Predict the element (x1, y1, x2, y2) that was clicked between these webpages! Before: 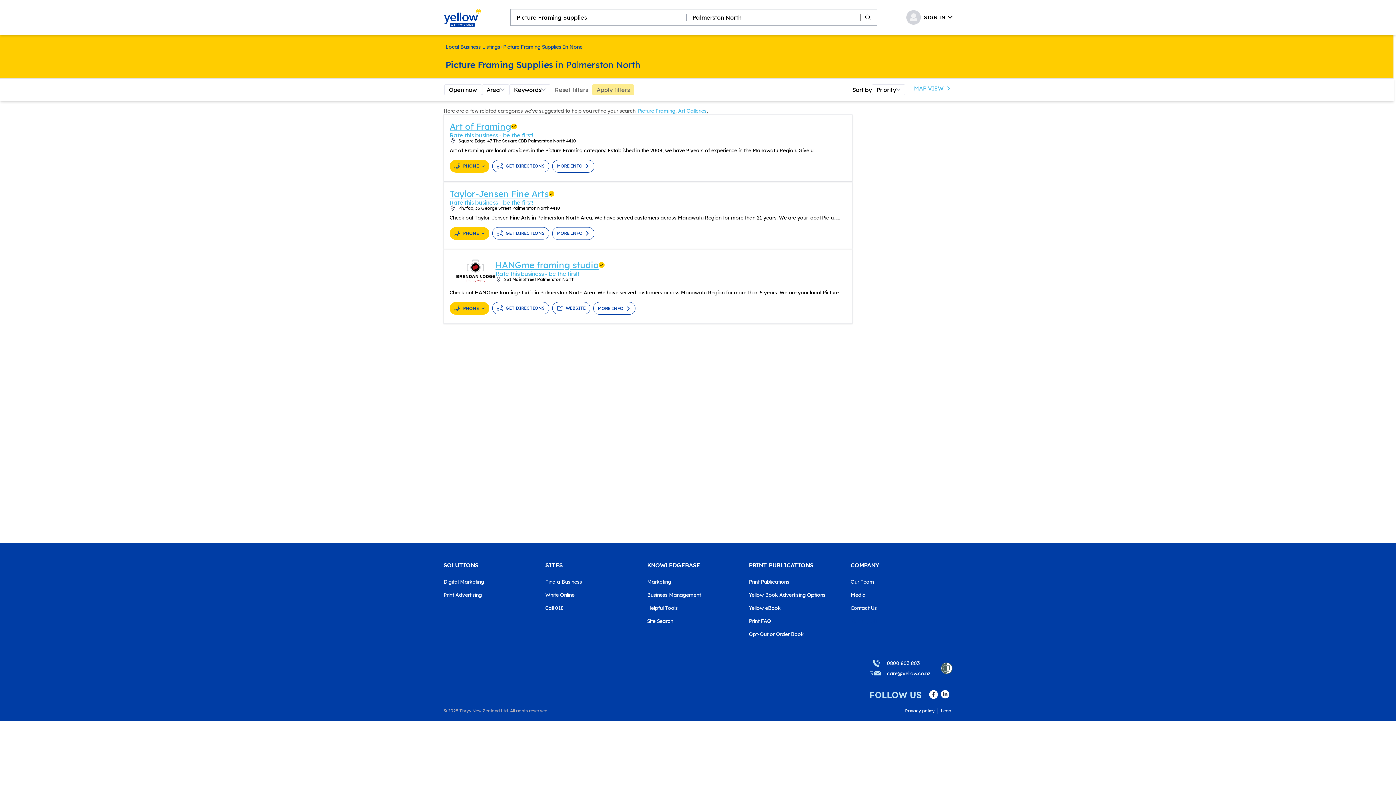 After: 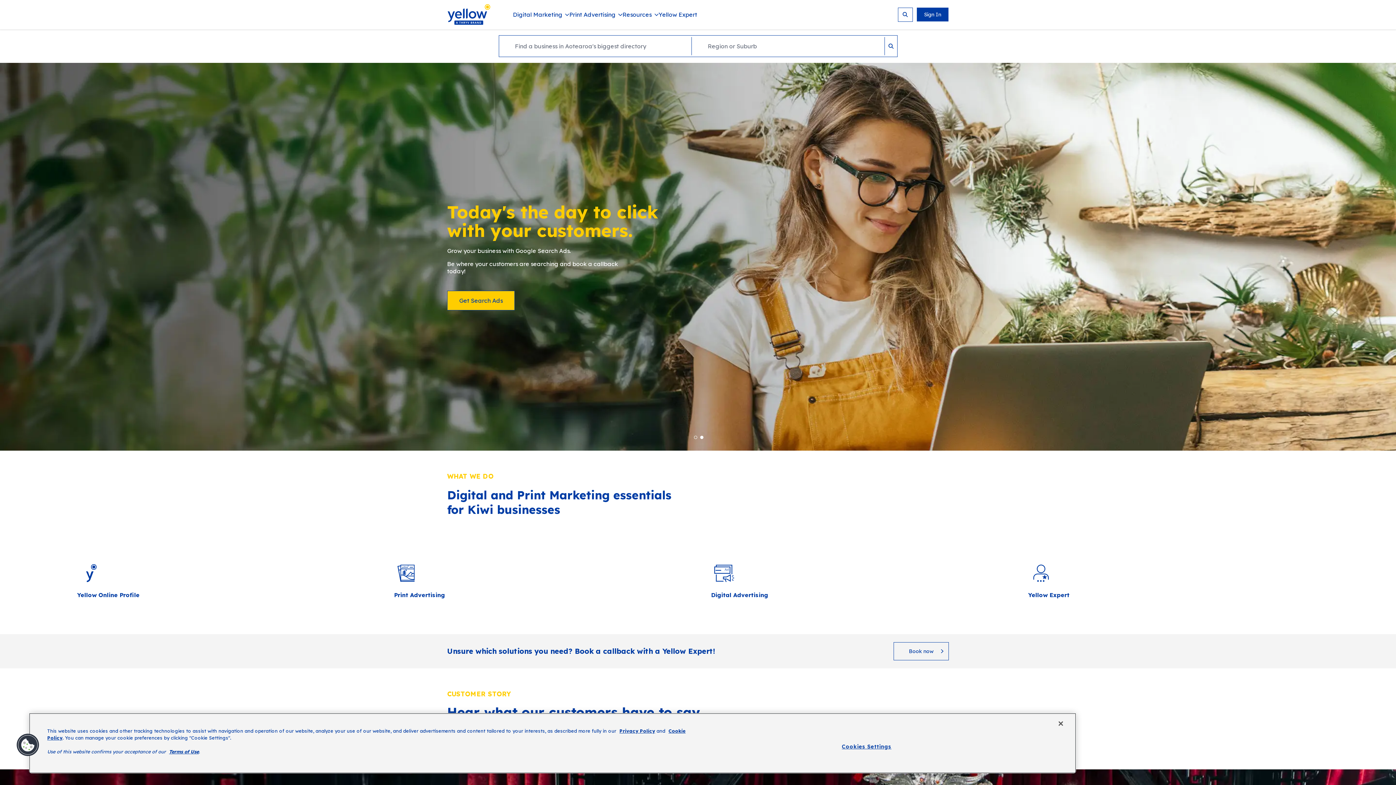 Action: bbox: (443, 7, 481, 27)